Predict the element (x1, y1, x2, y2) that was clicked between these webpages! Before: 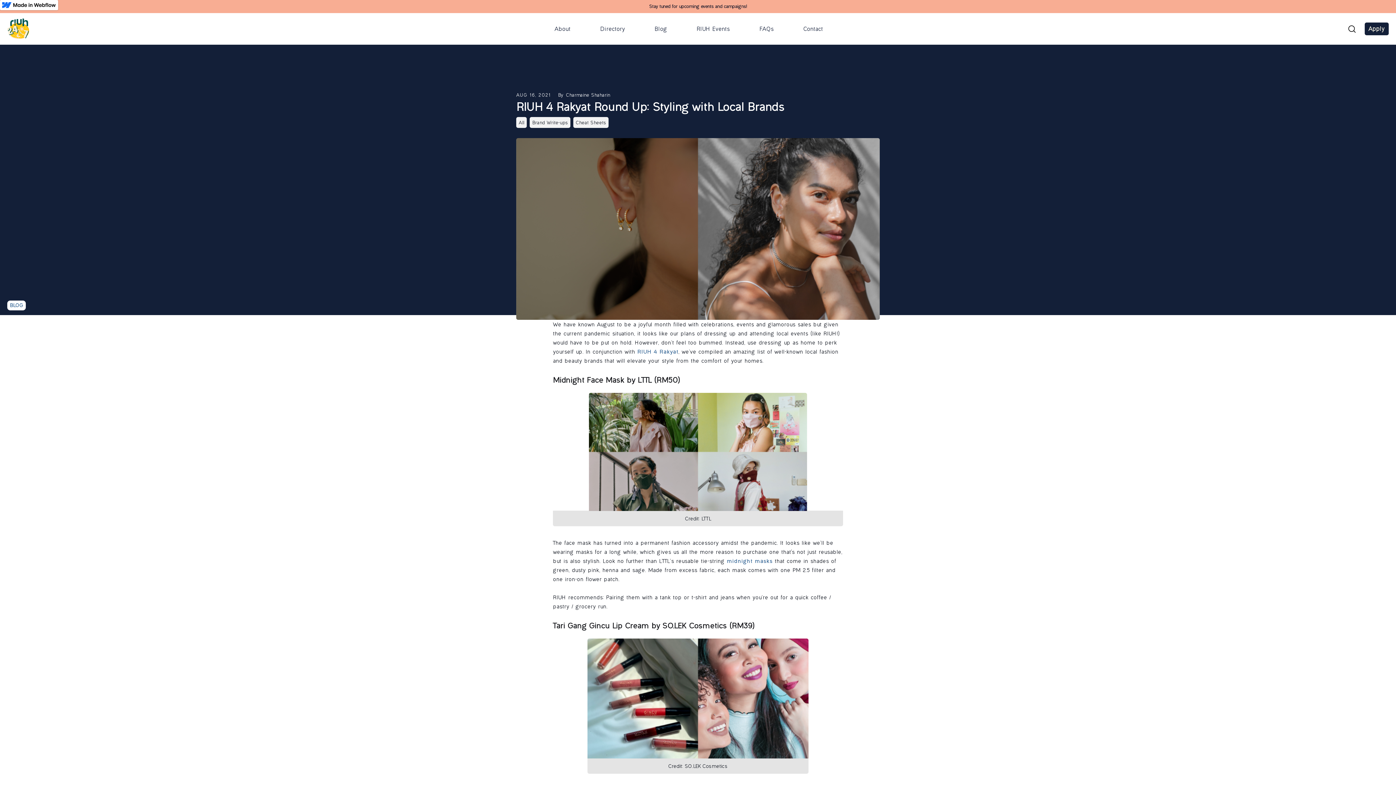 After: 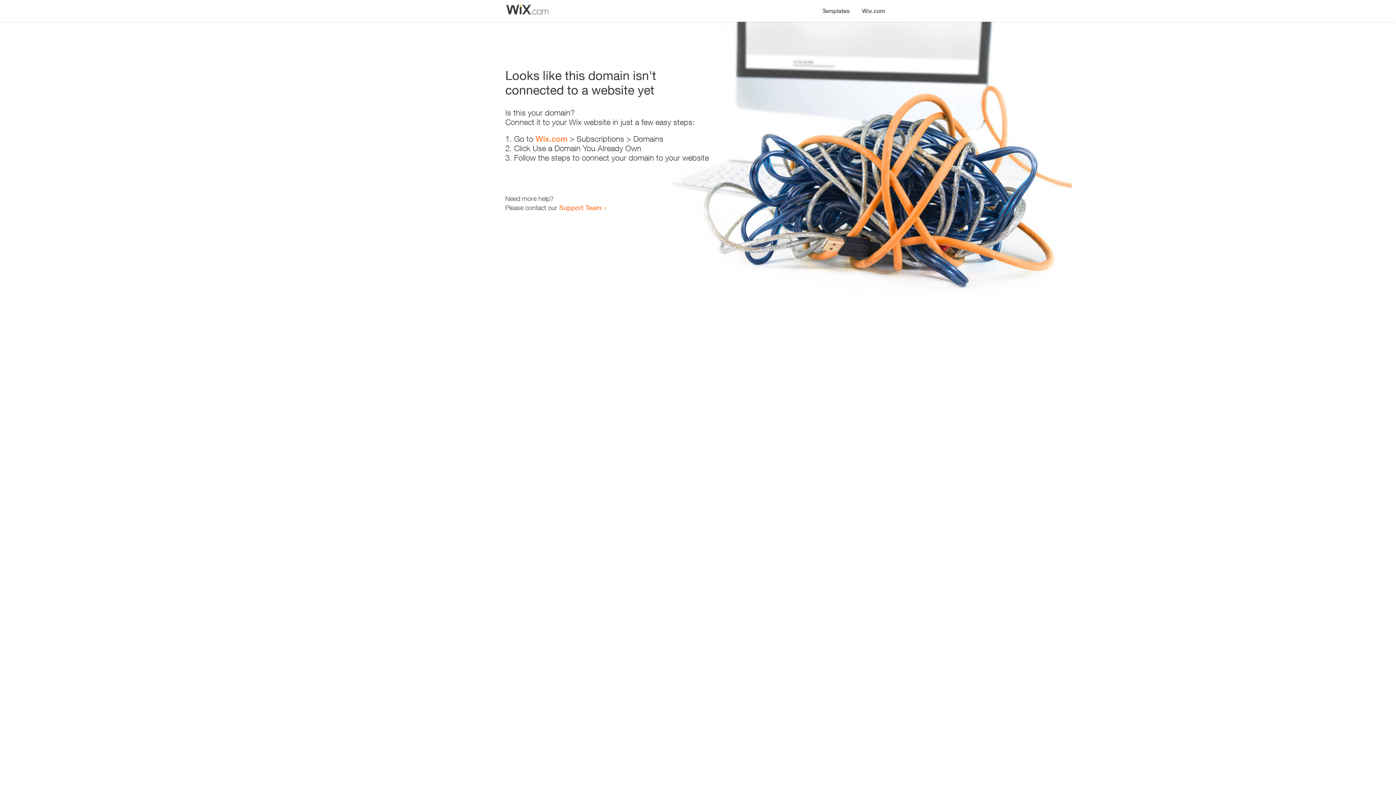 Action: bbox: (726, 557, 772, 566) label: midnight masks